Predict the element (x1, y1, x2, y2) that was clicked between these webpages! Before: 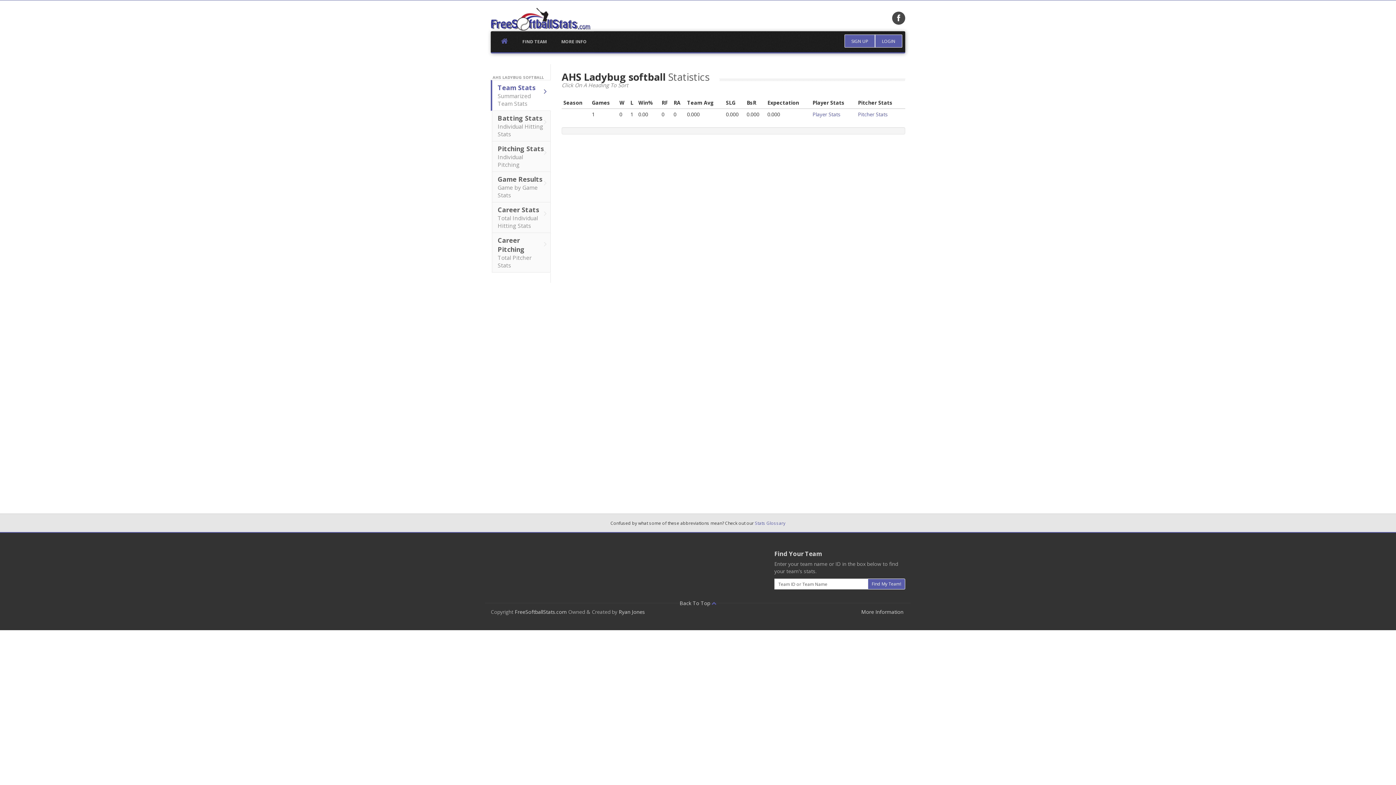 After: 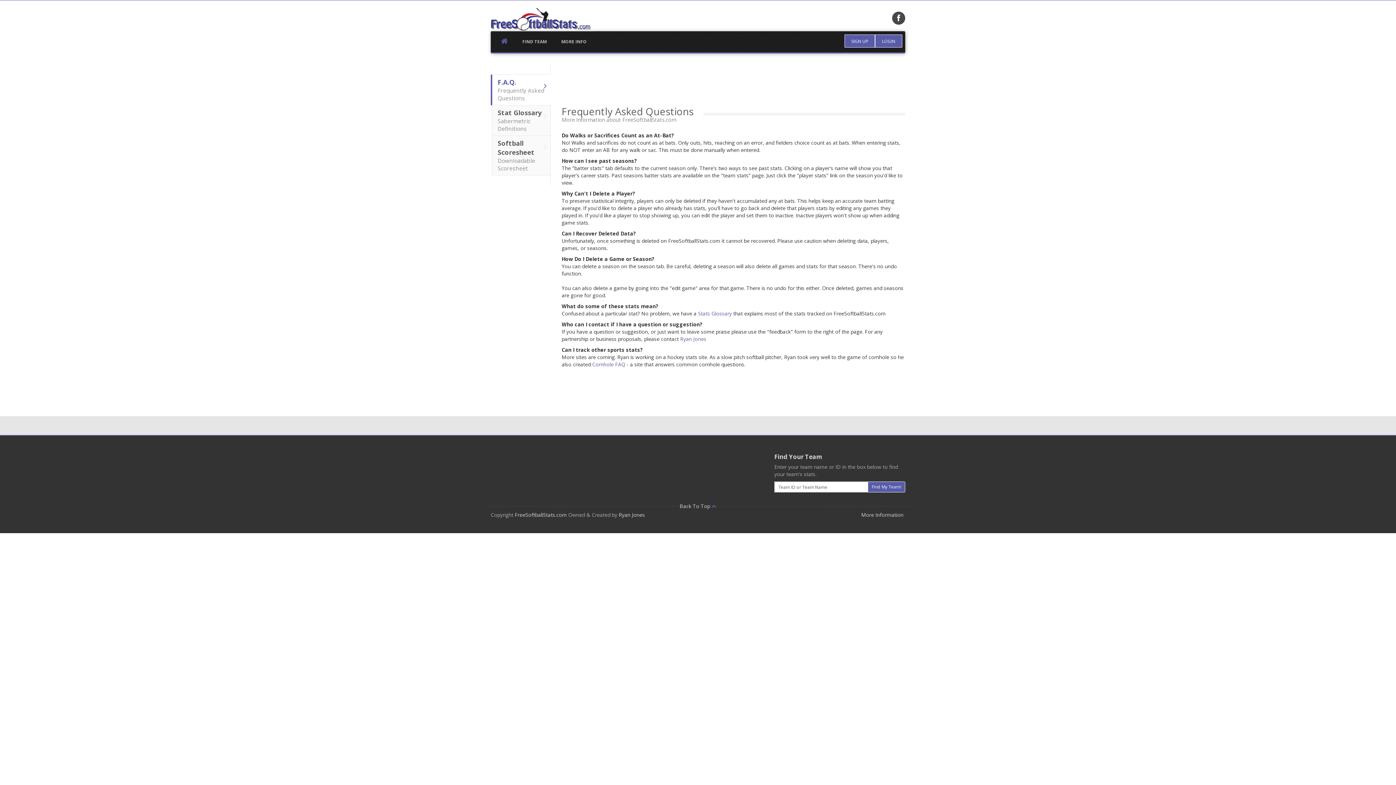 Action: label: MORE INFO bbox: (554, 31, 594, 52)